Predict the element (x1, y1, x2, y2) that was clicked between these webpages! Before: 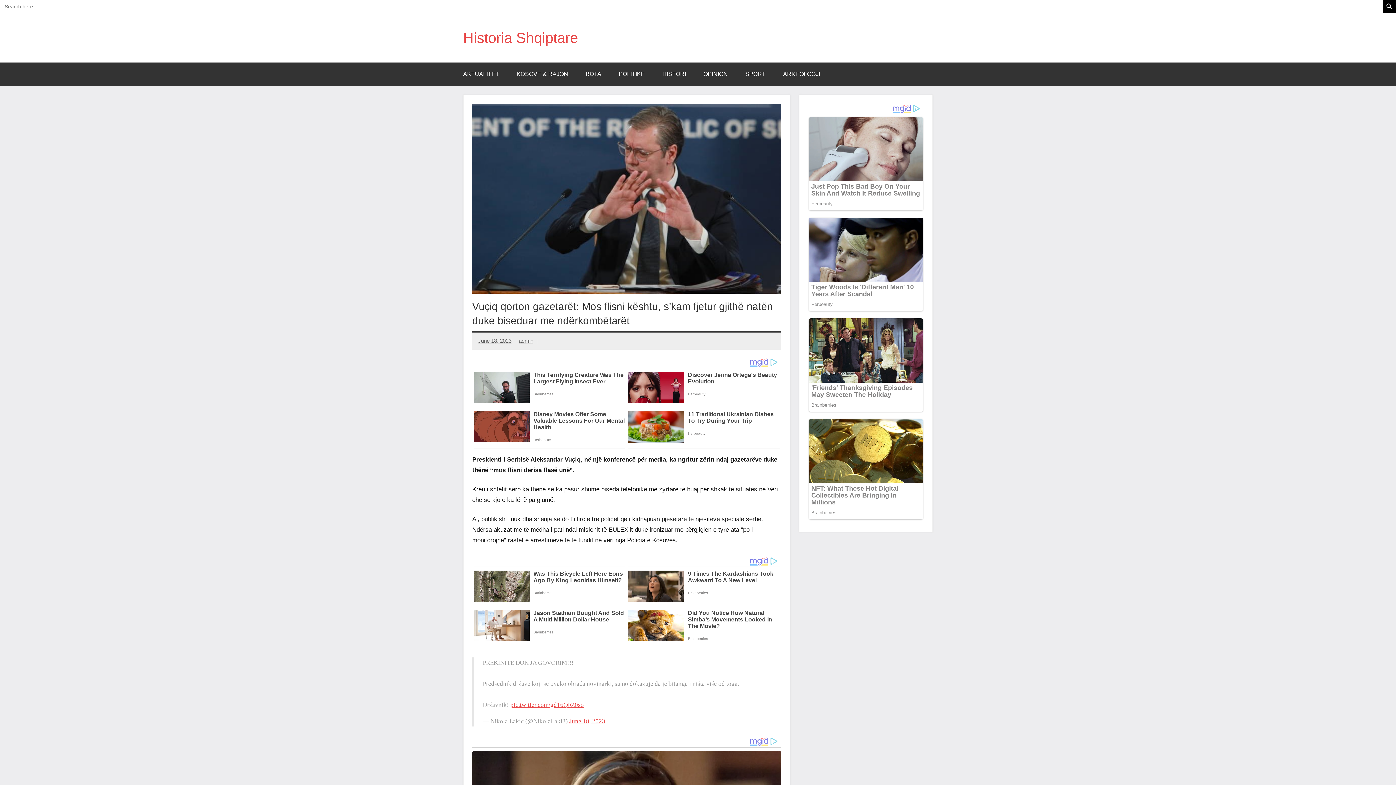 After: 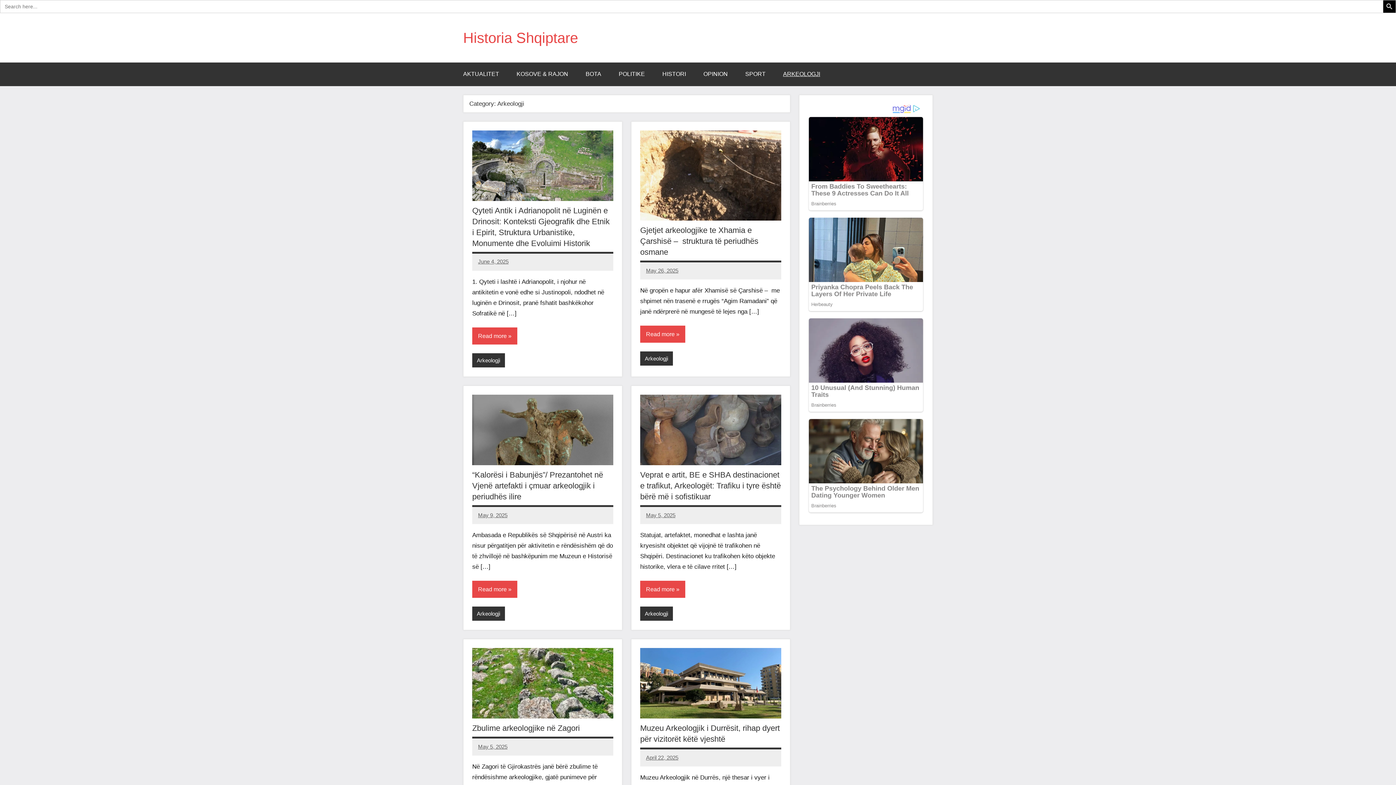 Action: label: ARKEOLOGJI bbox: (774, 62, 829, 86)